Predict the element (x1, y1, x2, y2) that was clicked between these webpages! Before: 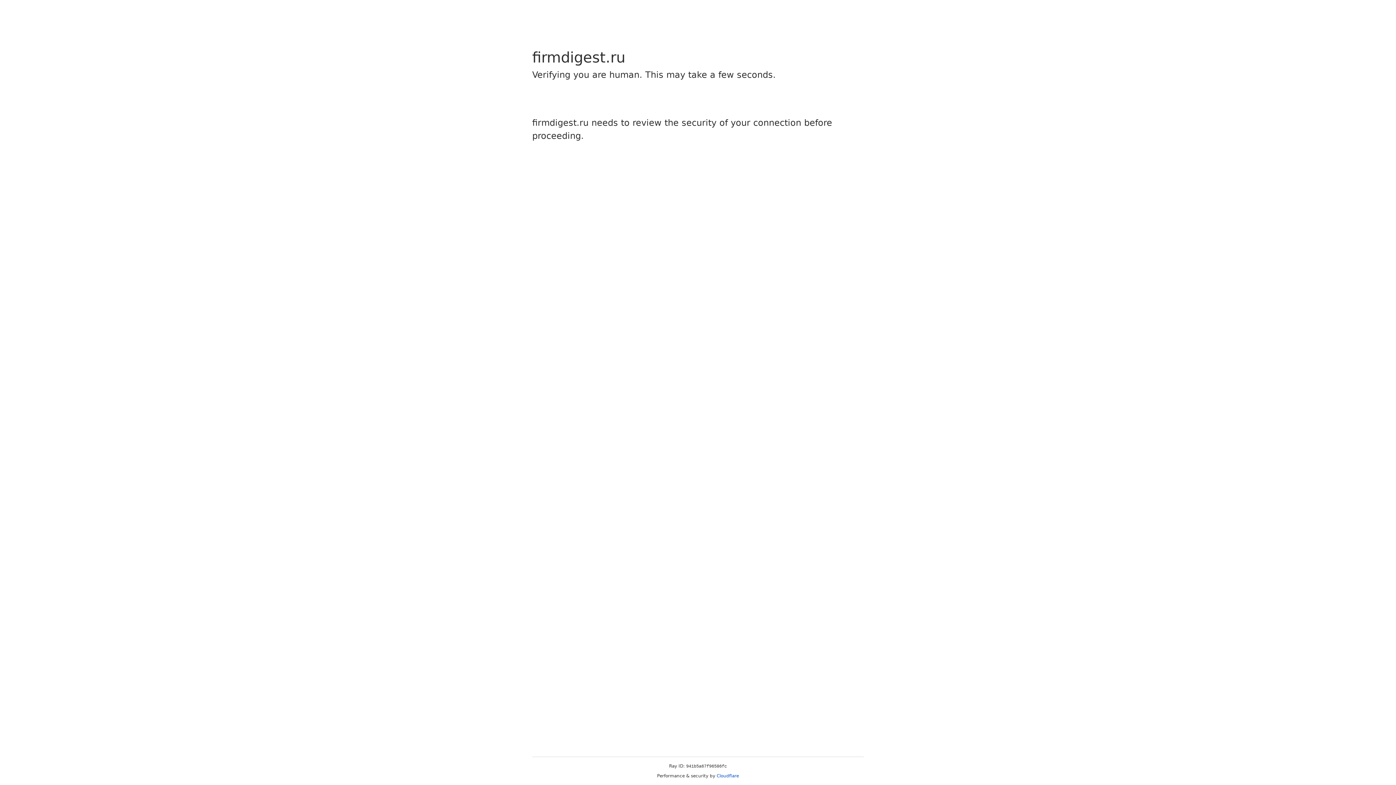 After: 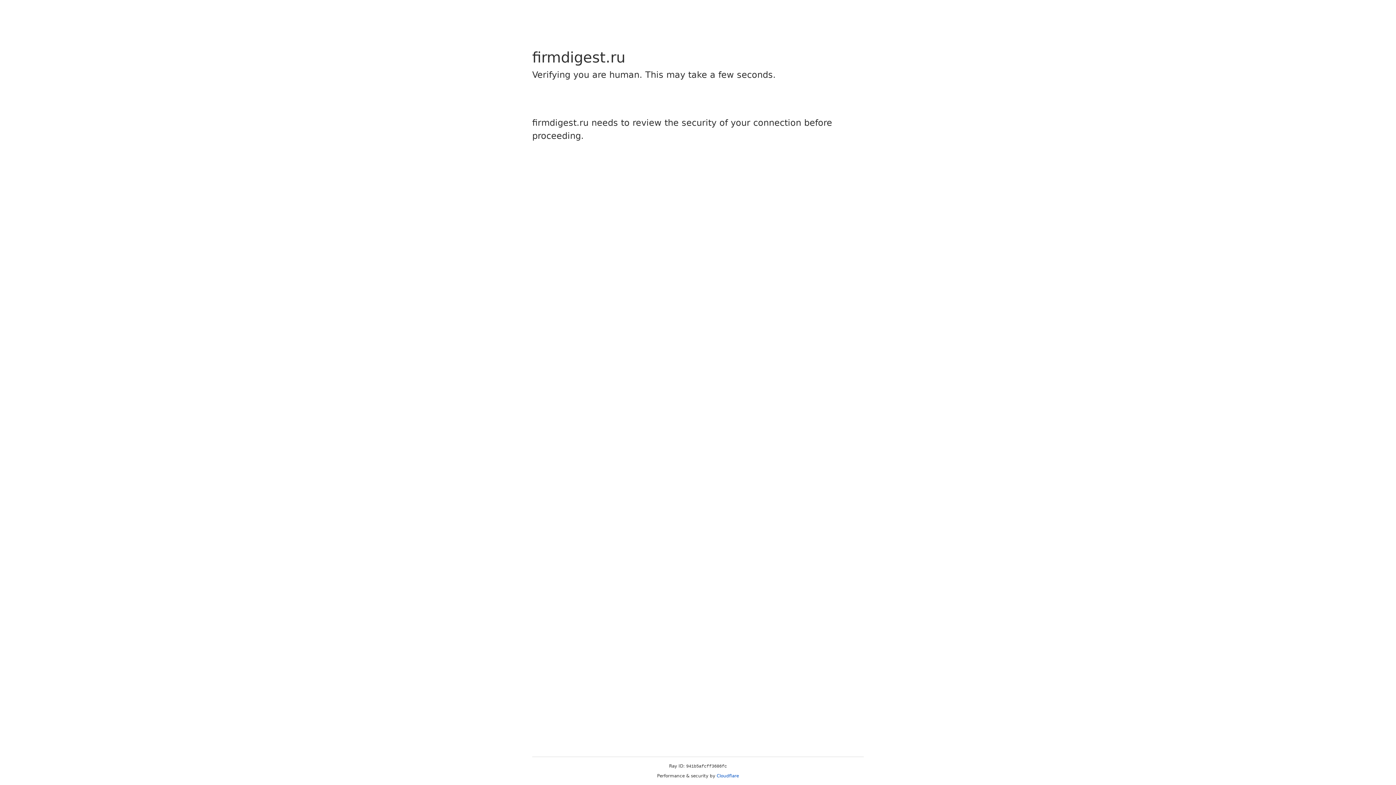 Action: label: Cloudflare bbox: (716, 773, 739, 778)